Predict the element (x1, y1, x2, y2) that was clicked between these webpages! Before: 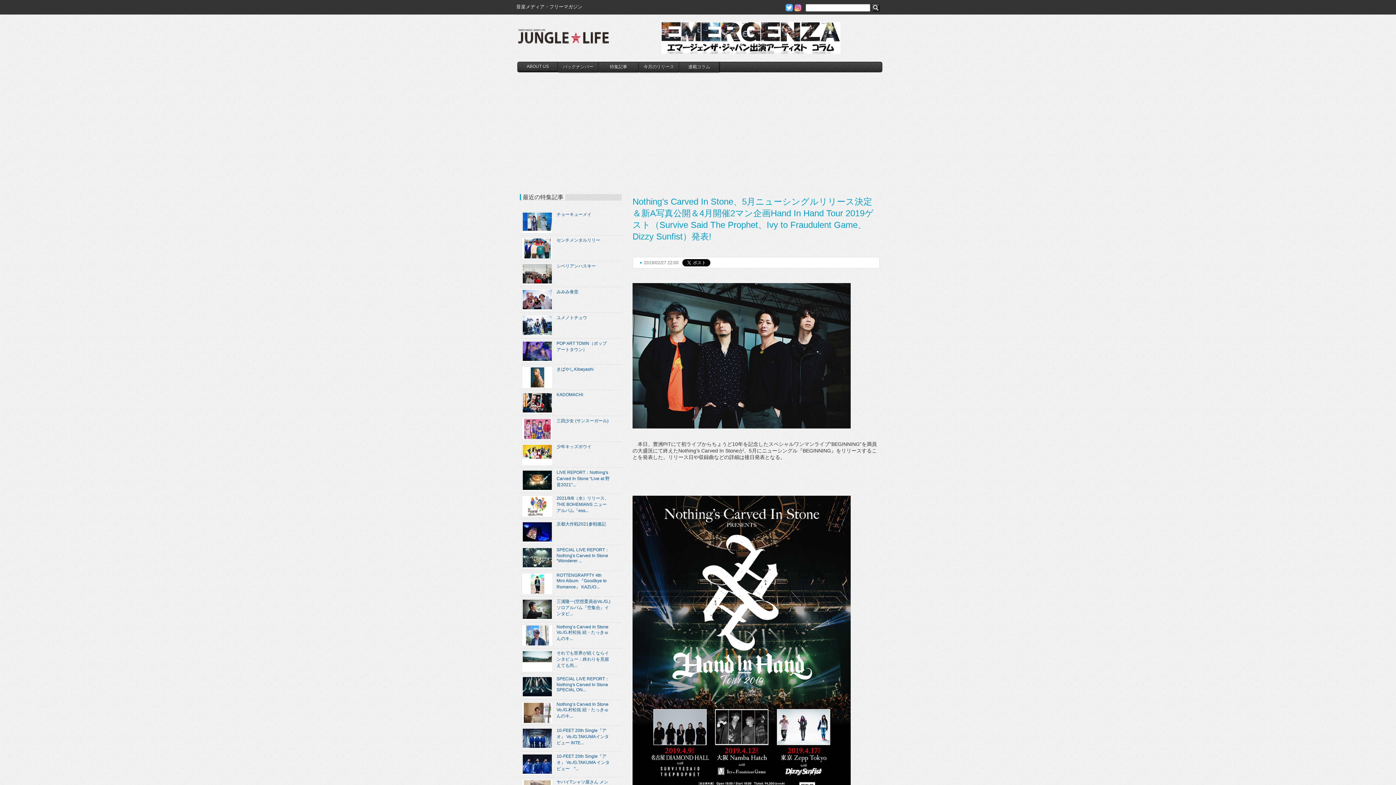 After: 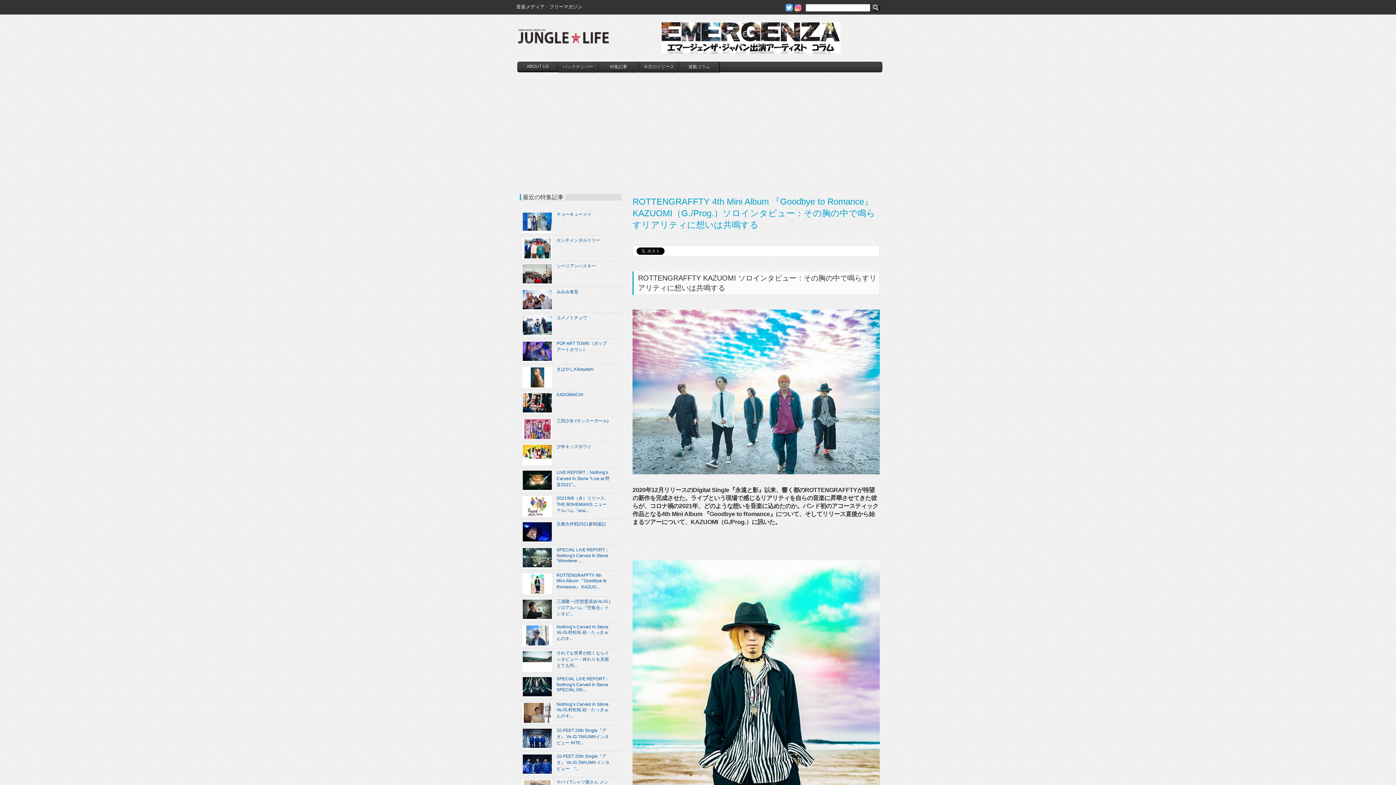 Action: label: ROTTENGRAFFTY 4th Mini Album 『Goodbye to Romance』 KAZUO... bbox: (520, 571, 610, 596)